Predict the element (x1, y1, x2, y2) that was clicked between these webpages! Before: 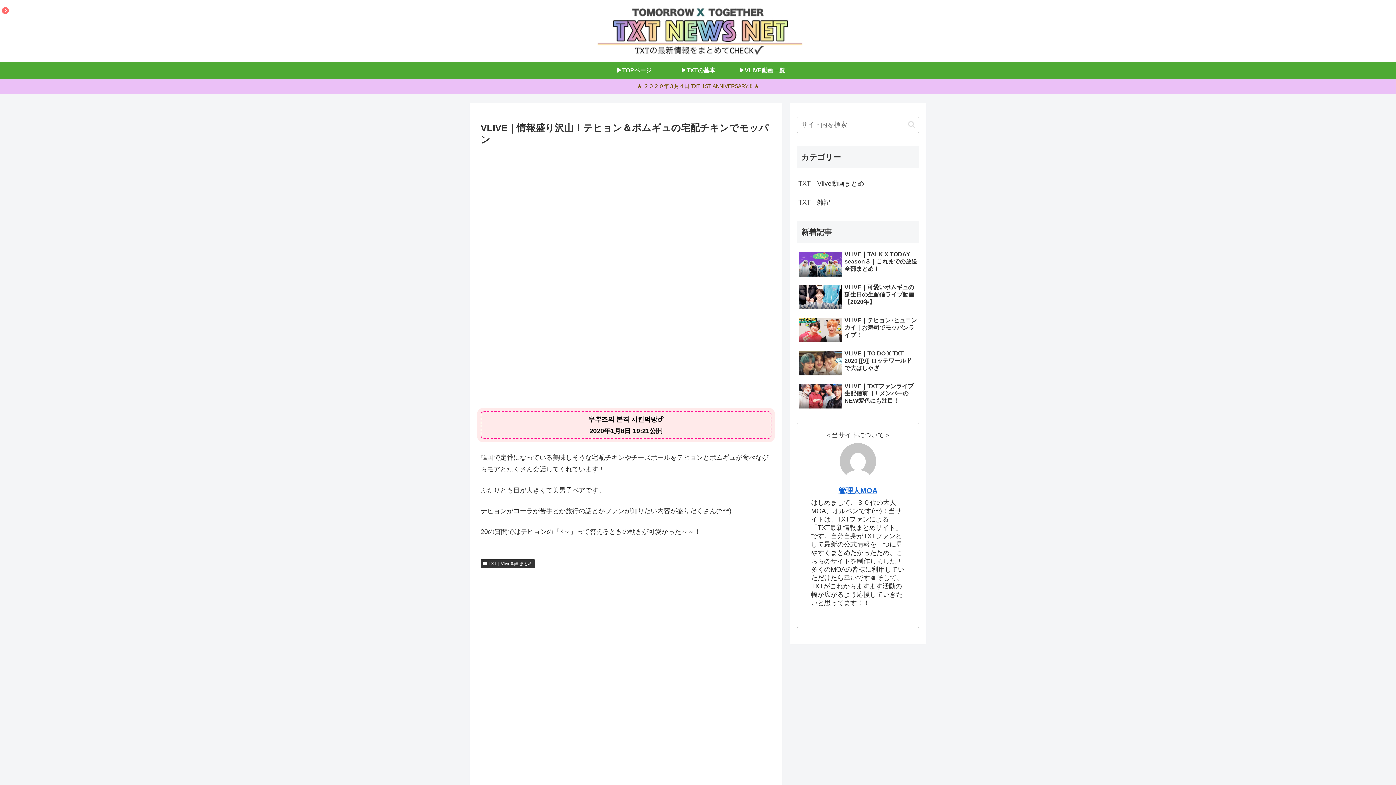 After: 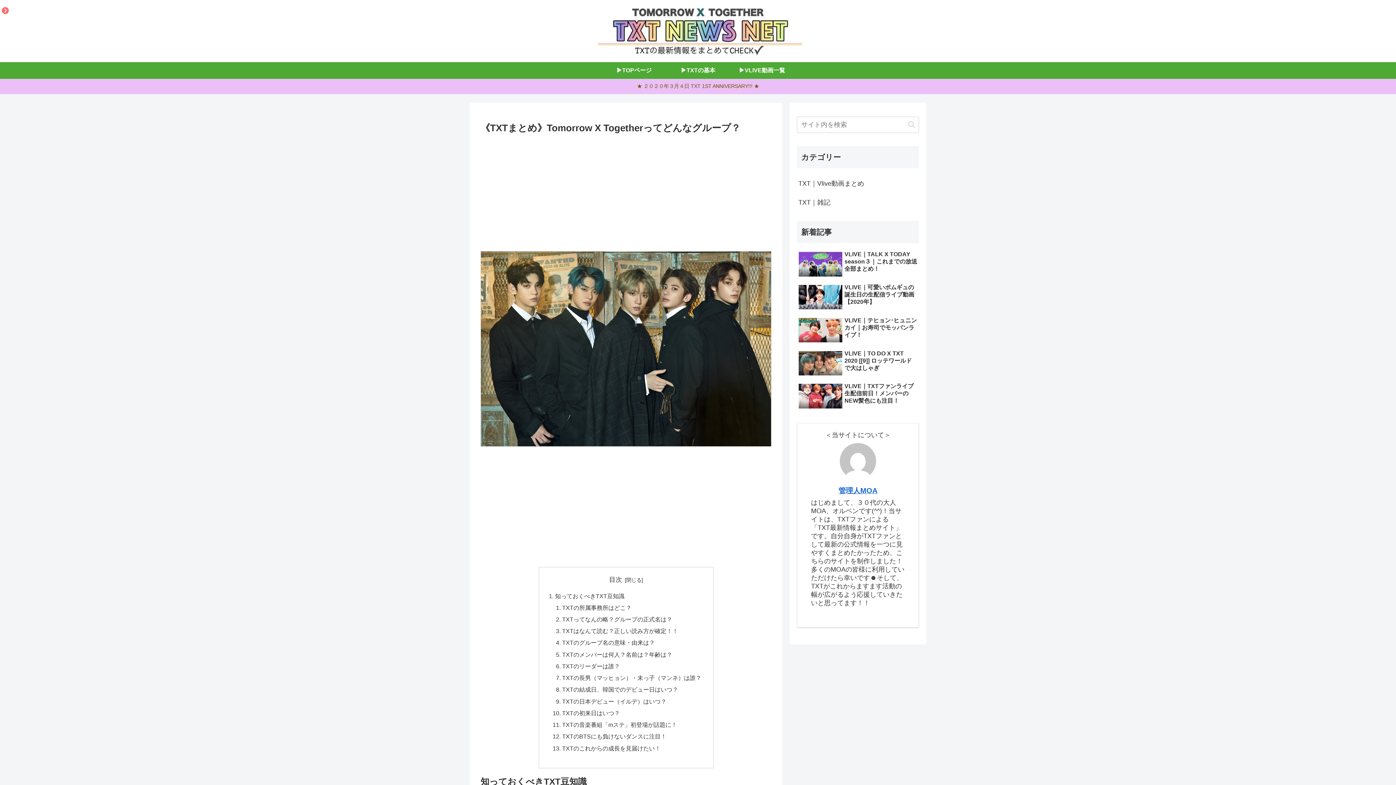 Action: bbox: (666, 62, 730, 78) label: ▶TXTの基本